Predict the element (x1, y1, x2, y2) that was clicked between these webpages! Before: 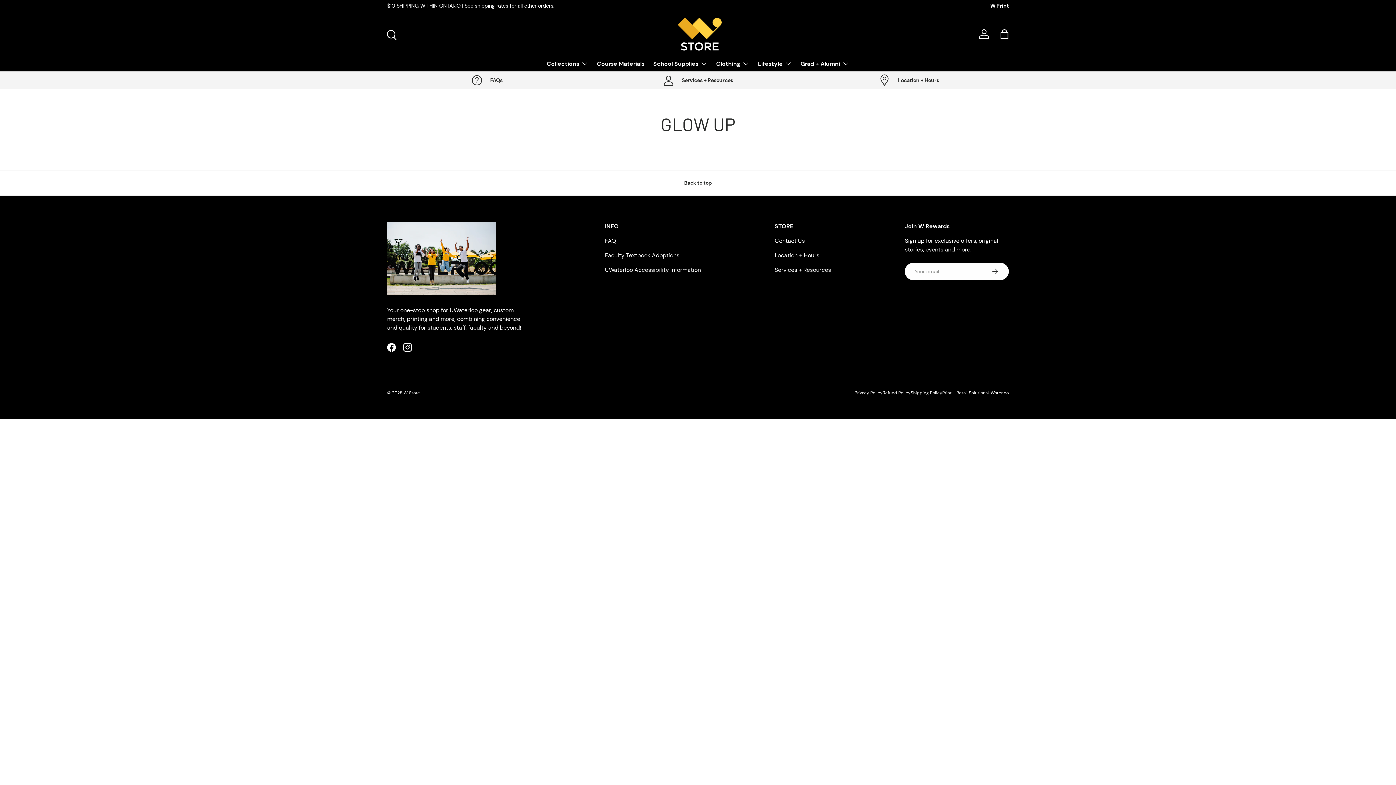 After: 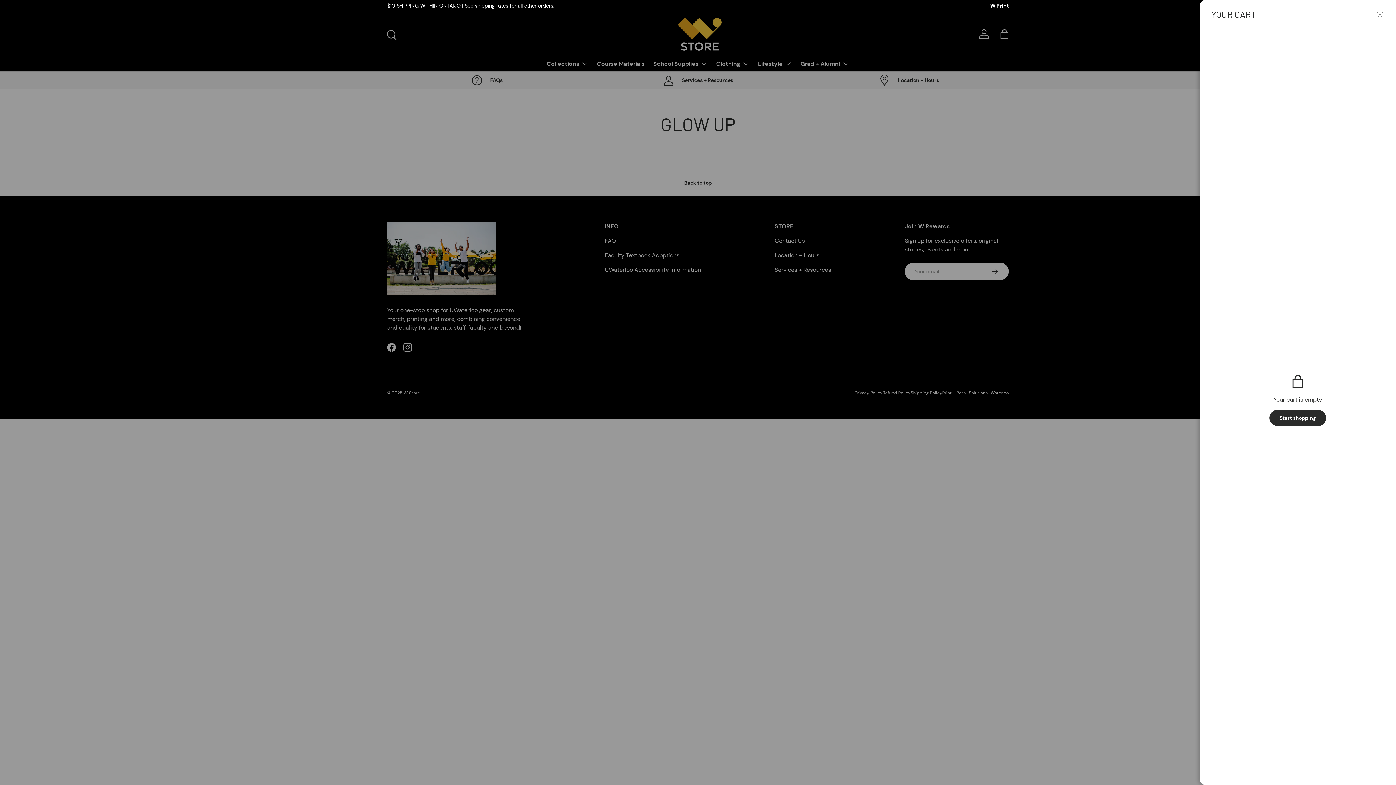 Action: label: Bag bbox: (996, 26, 1012, 42)